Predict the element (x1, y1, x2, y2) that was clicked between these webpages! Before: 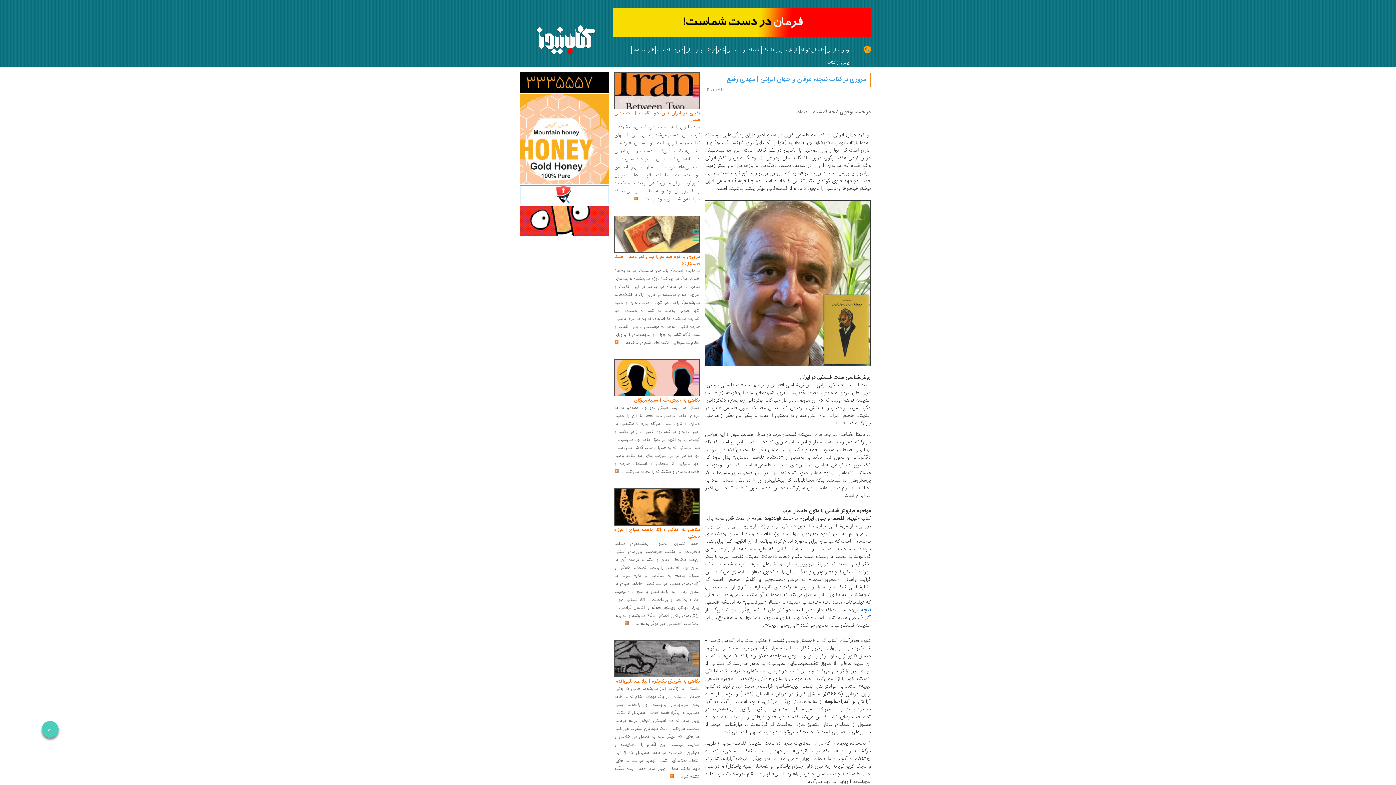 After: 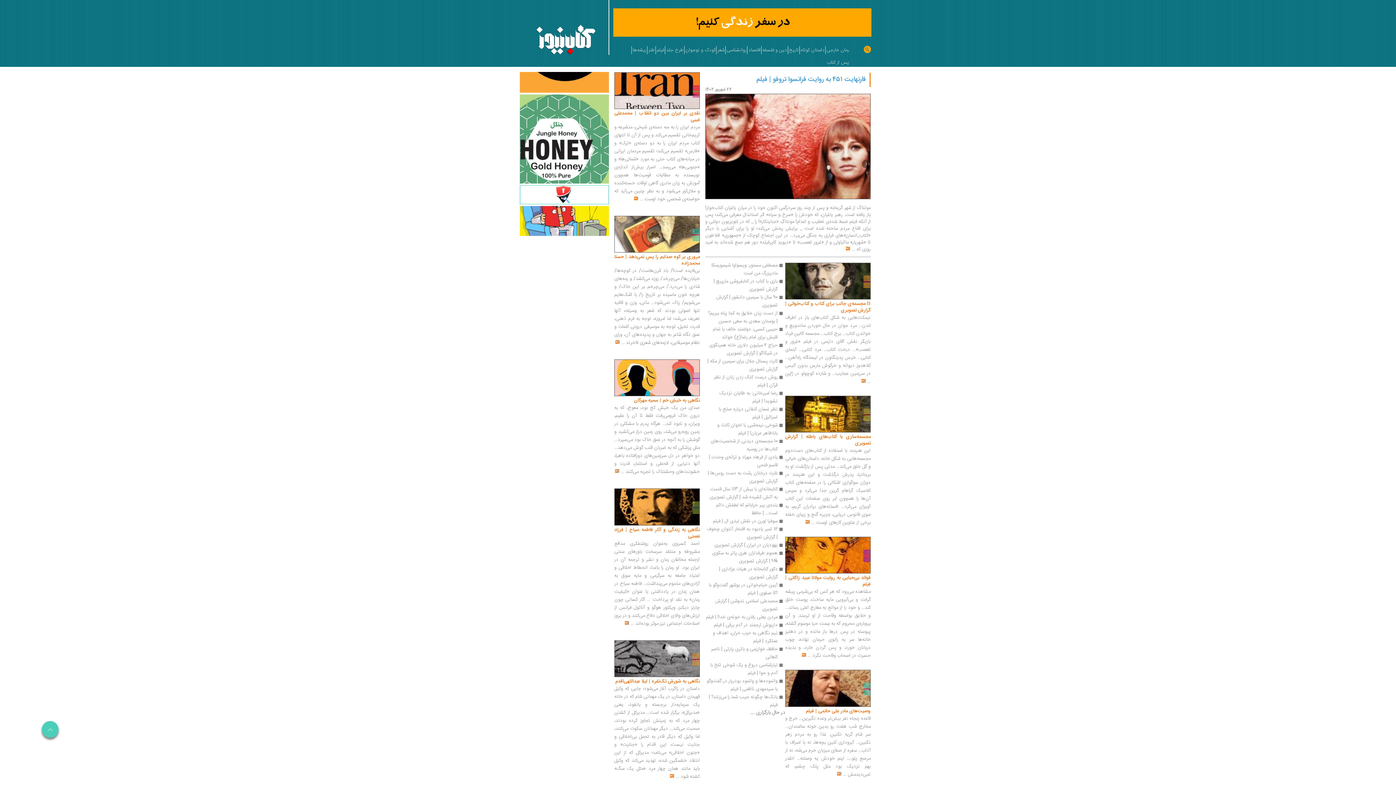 Action: label: فیلم bbox: (655, 42, 665, 54)